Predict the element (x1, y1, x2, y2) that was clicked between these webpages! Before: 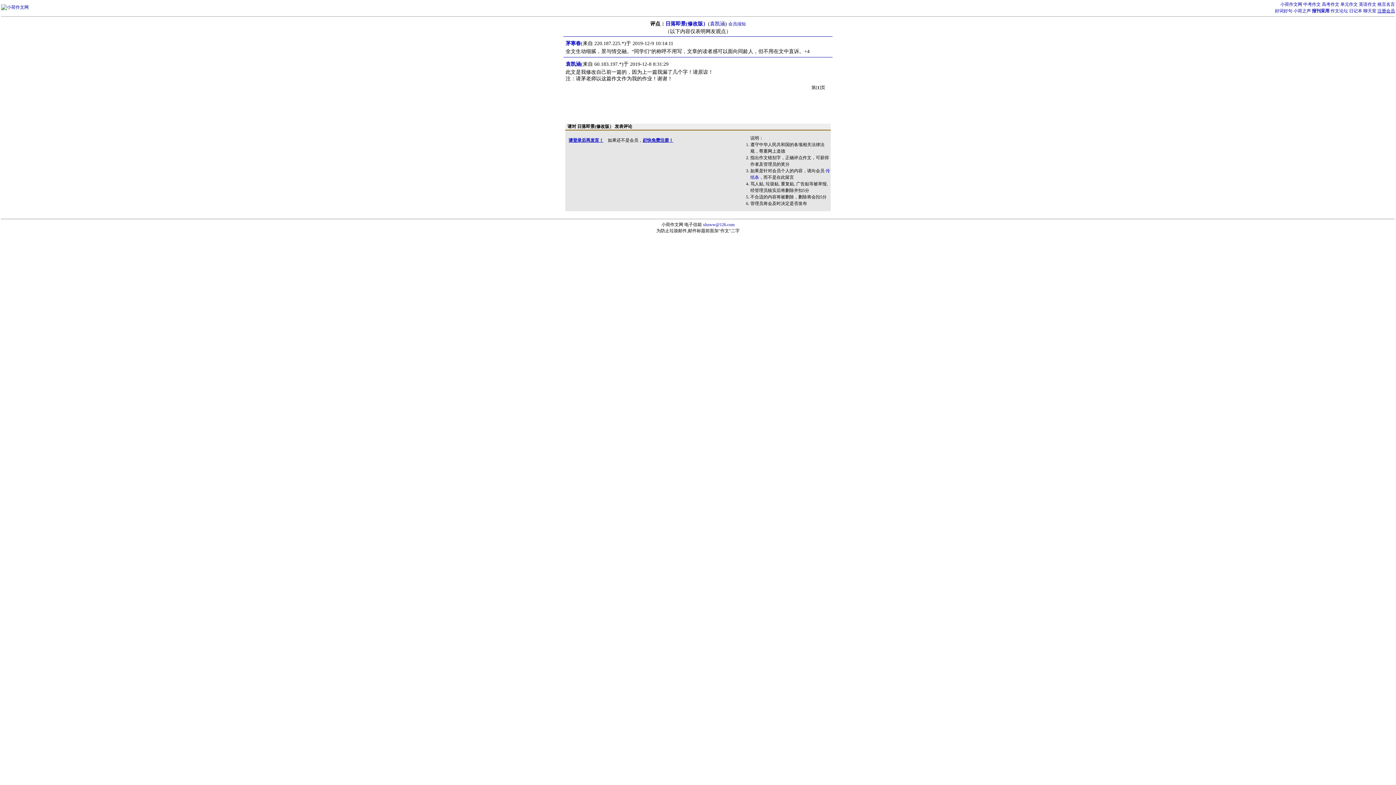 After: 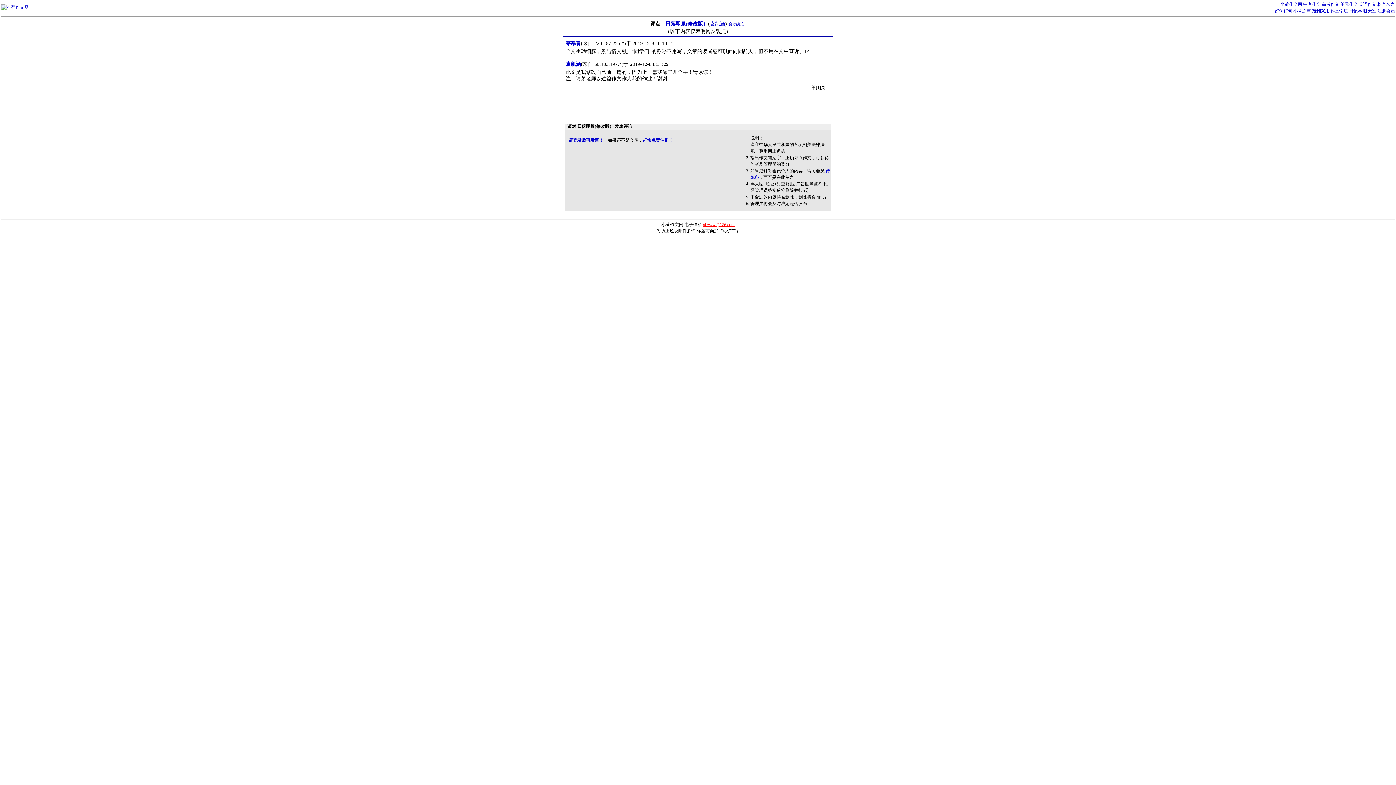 Action: label: xhzww@126.com bbox: (703, 222, 734, 227)